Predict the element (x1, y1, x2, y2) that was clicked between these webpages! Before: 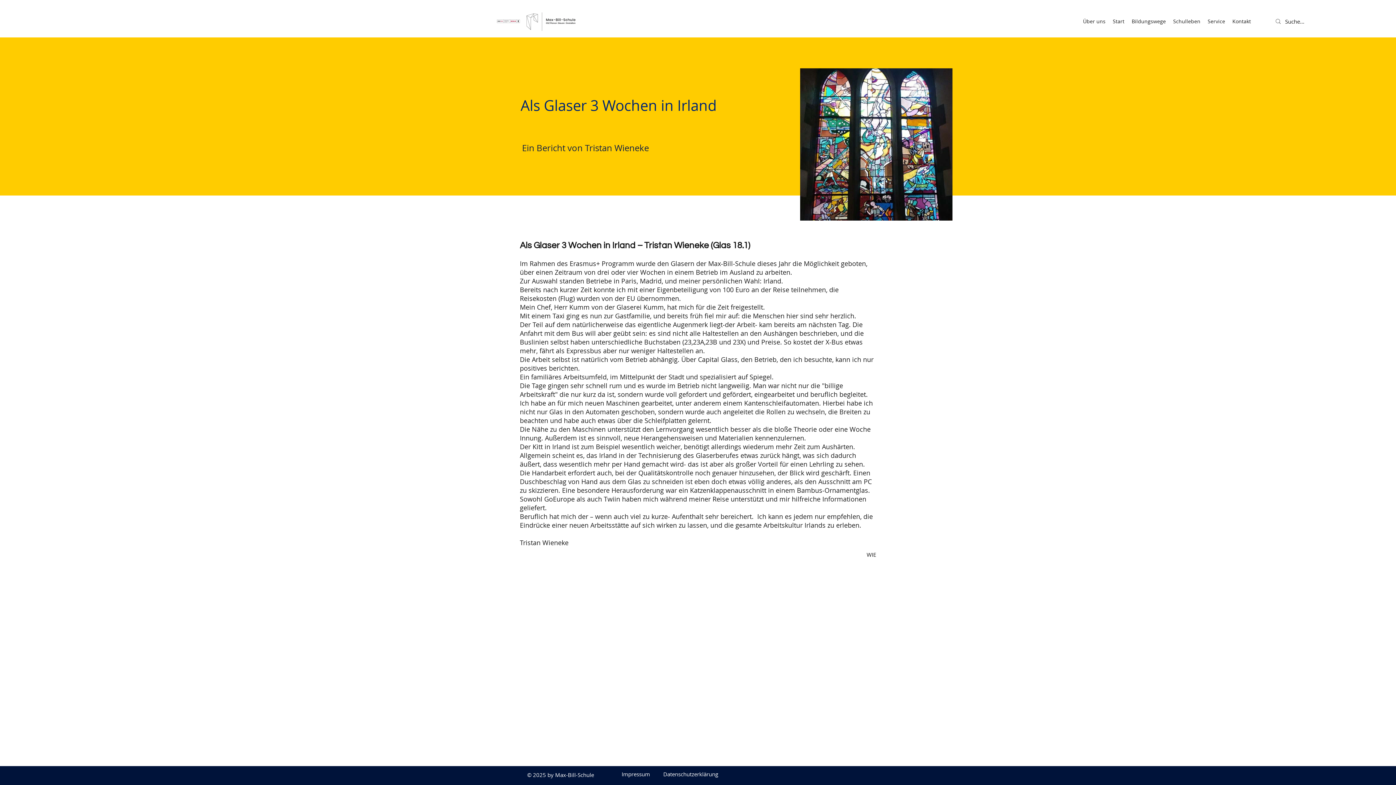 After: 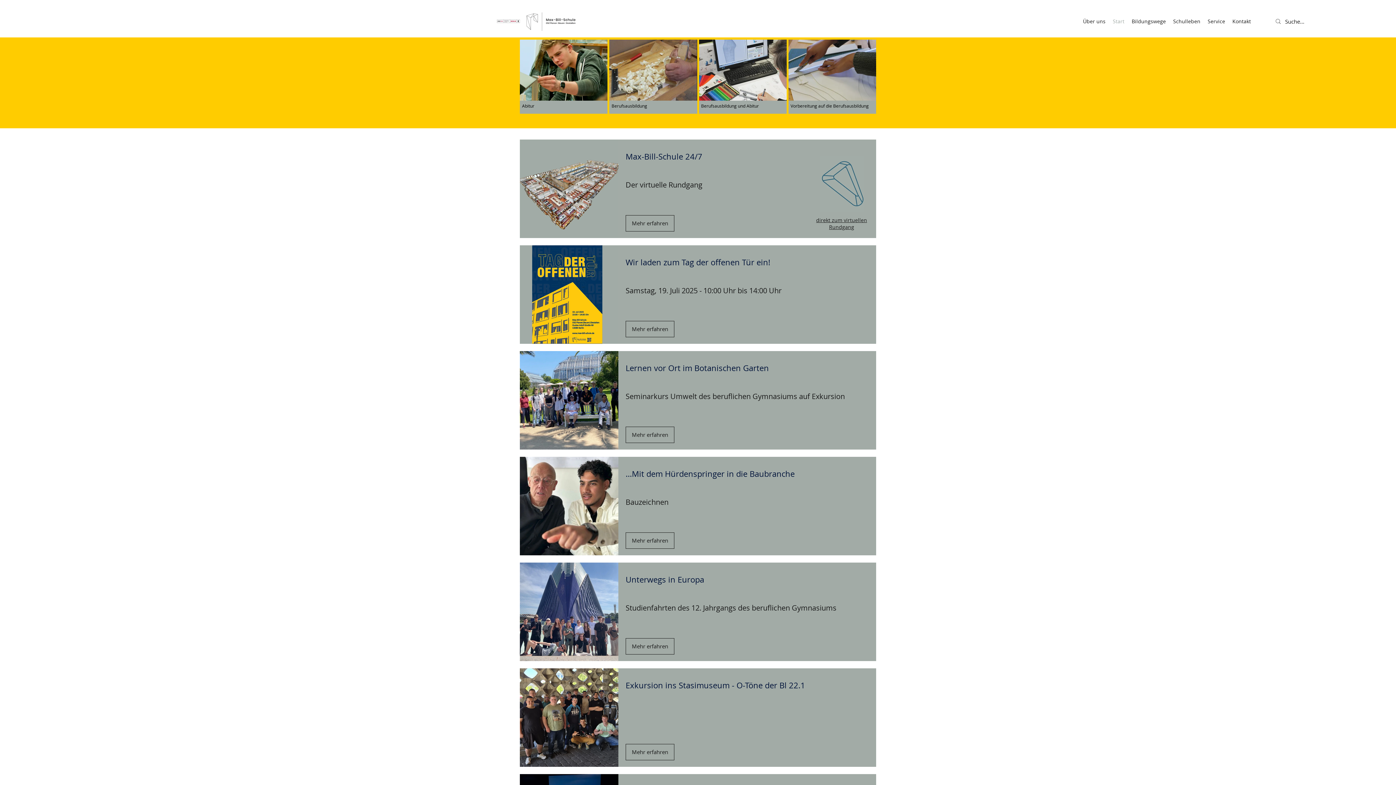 Action: bbox: (520, 9, 577, 32)